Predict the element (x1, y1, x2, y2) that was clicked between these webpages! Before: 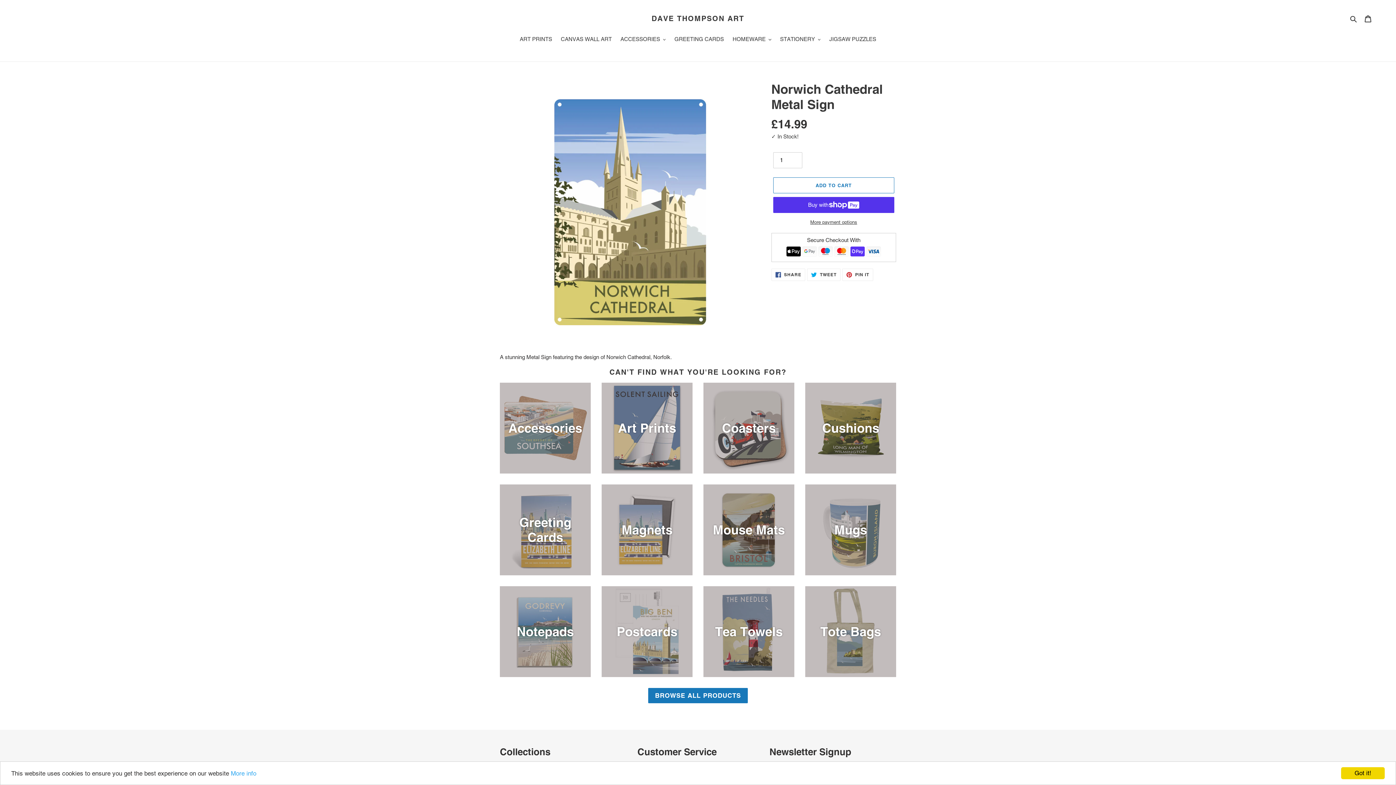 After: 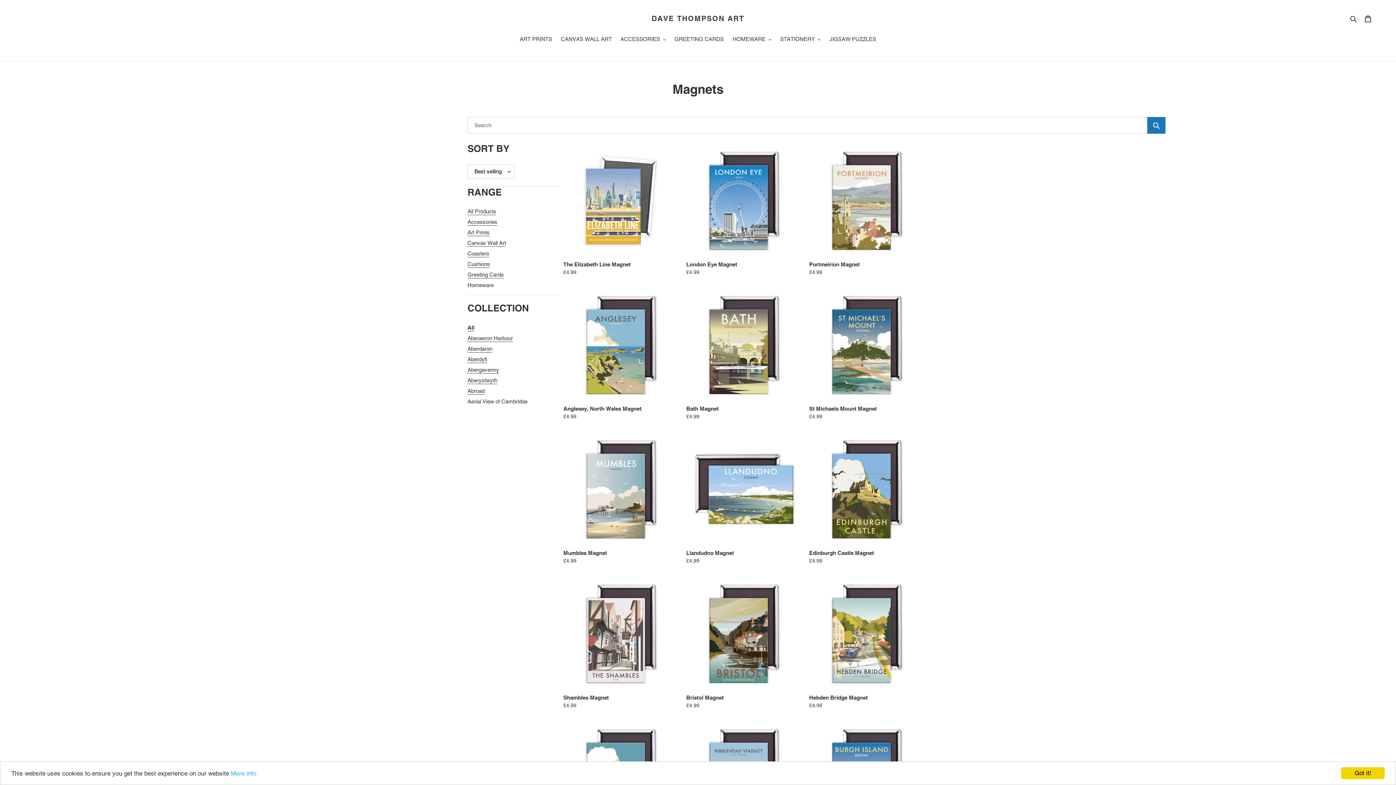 Action: label: Magnets bbox: (601, 484, 692, 575)